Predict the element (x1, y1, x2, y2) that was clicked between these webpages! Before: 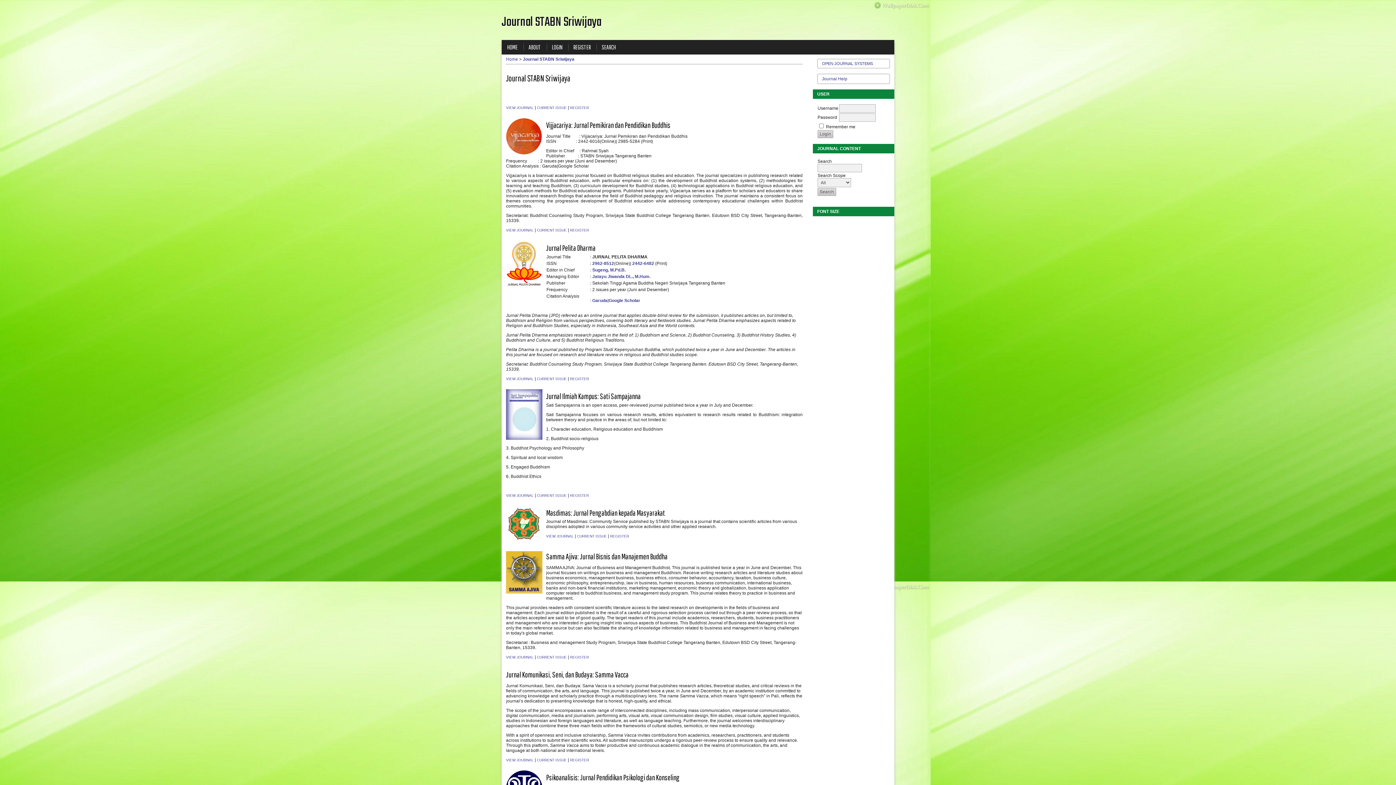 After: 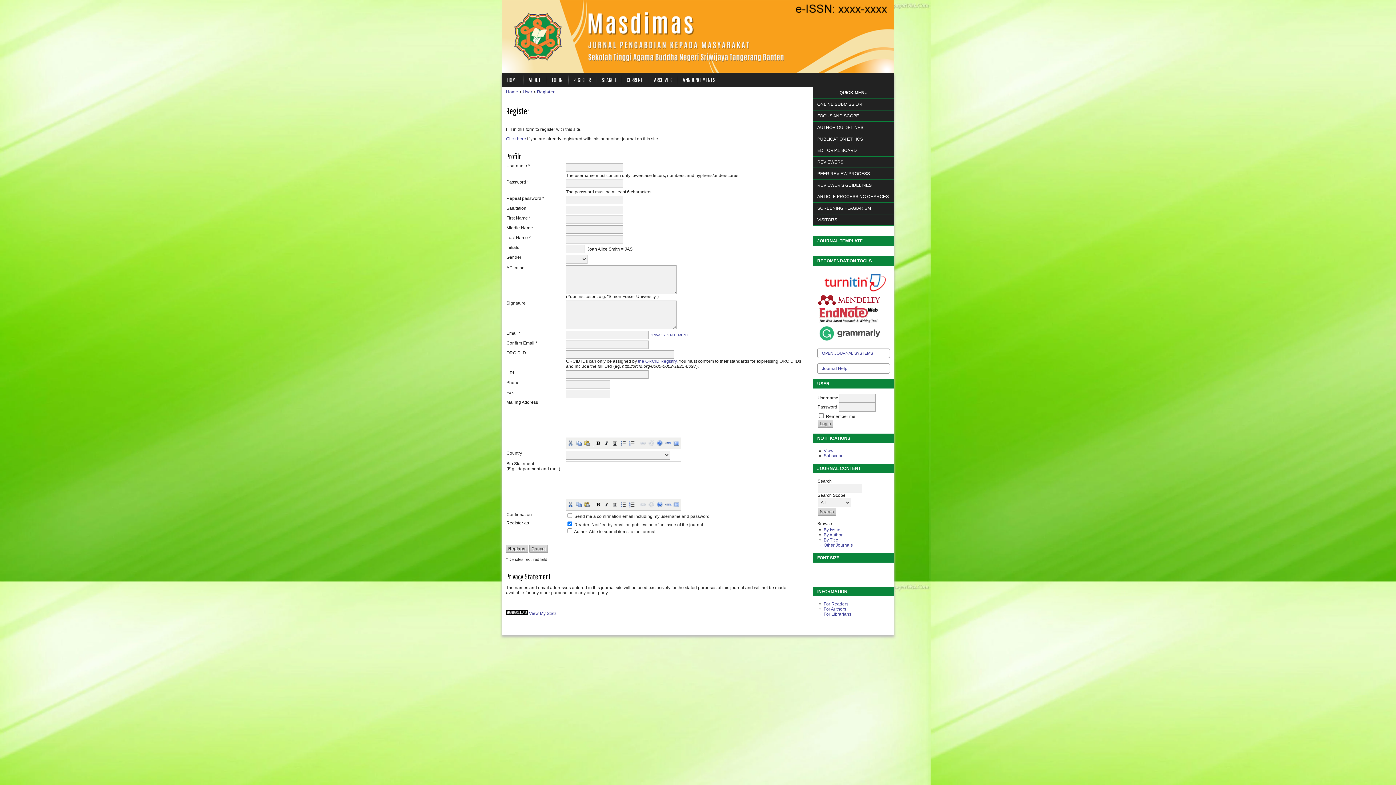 Action: label: REGISTER bbox: (610, 534, 629, 538)